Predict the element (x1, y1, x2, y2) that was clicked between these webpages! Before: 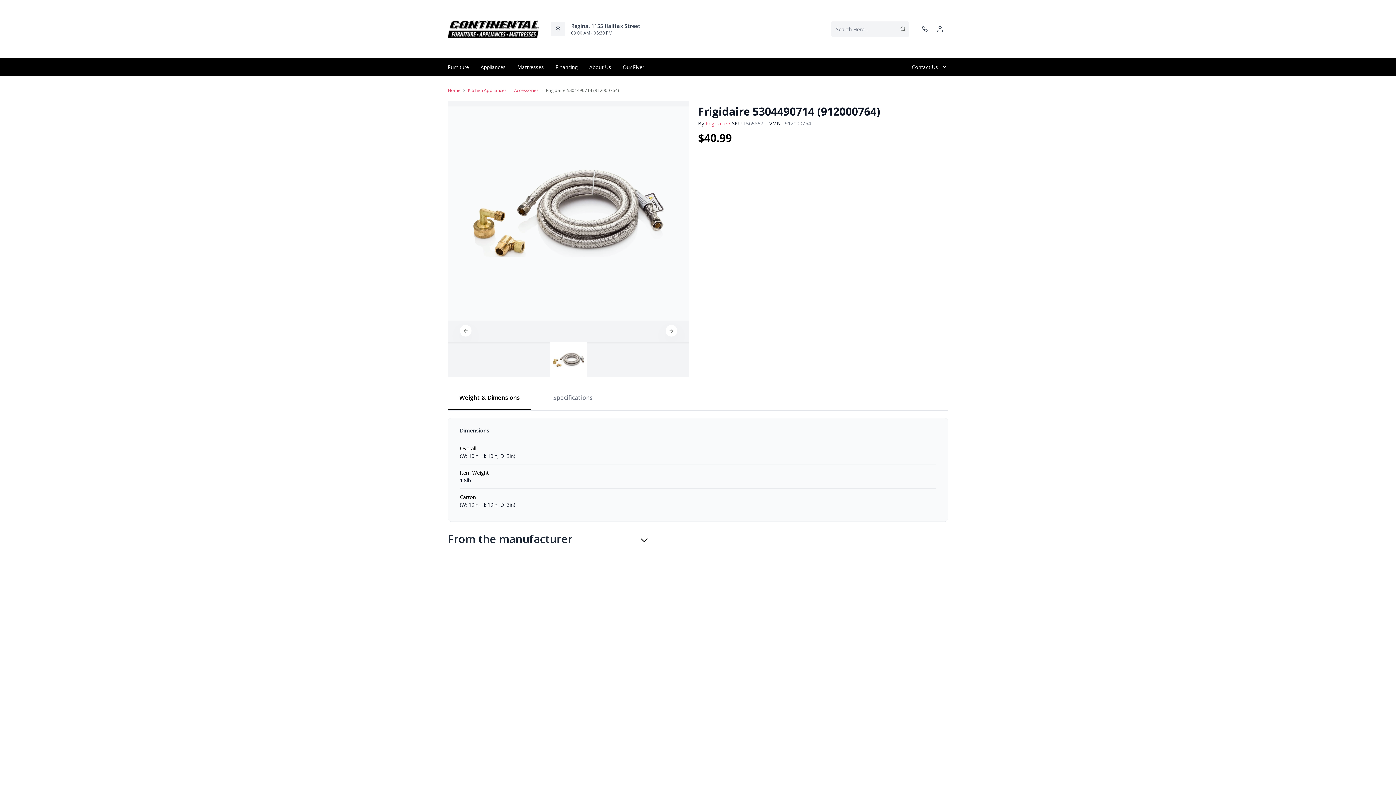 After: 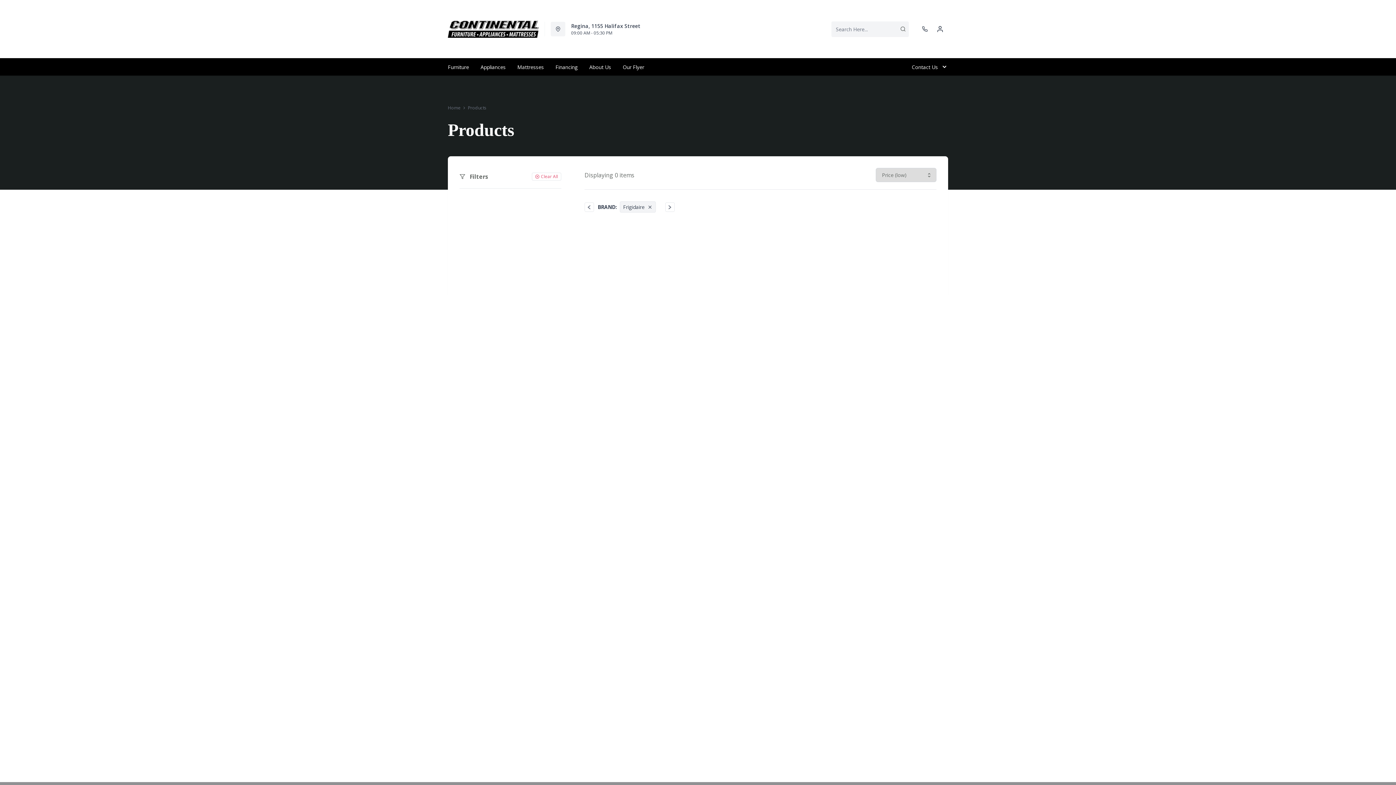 Action: bbox: (705, 119, 730, 127) label: Frigidaire /